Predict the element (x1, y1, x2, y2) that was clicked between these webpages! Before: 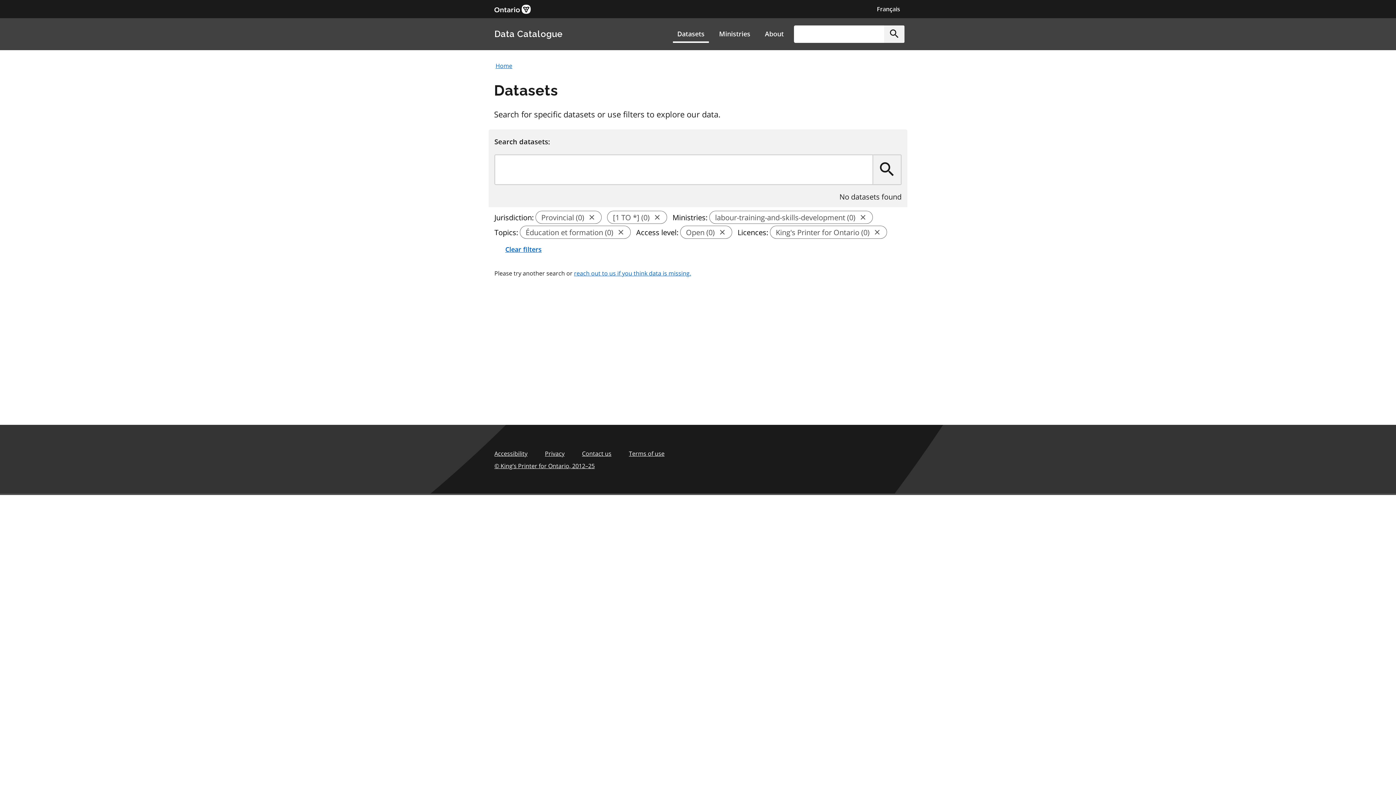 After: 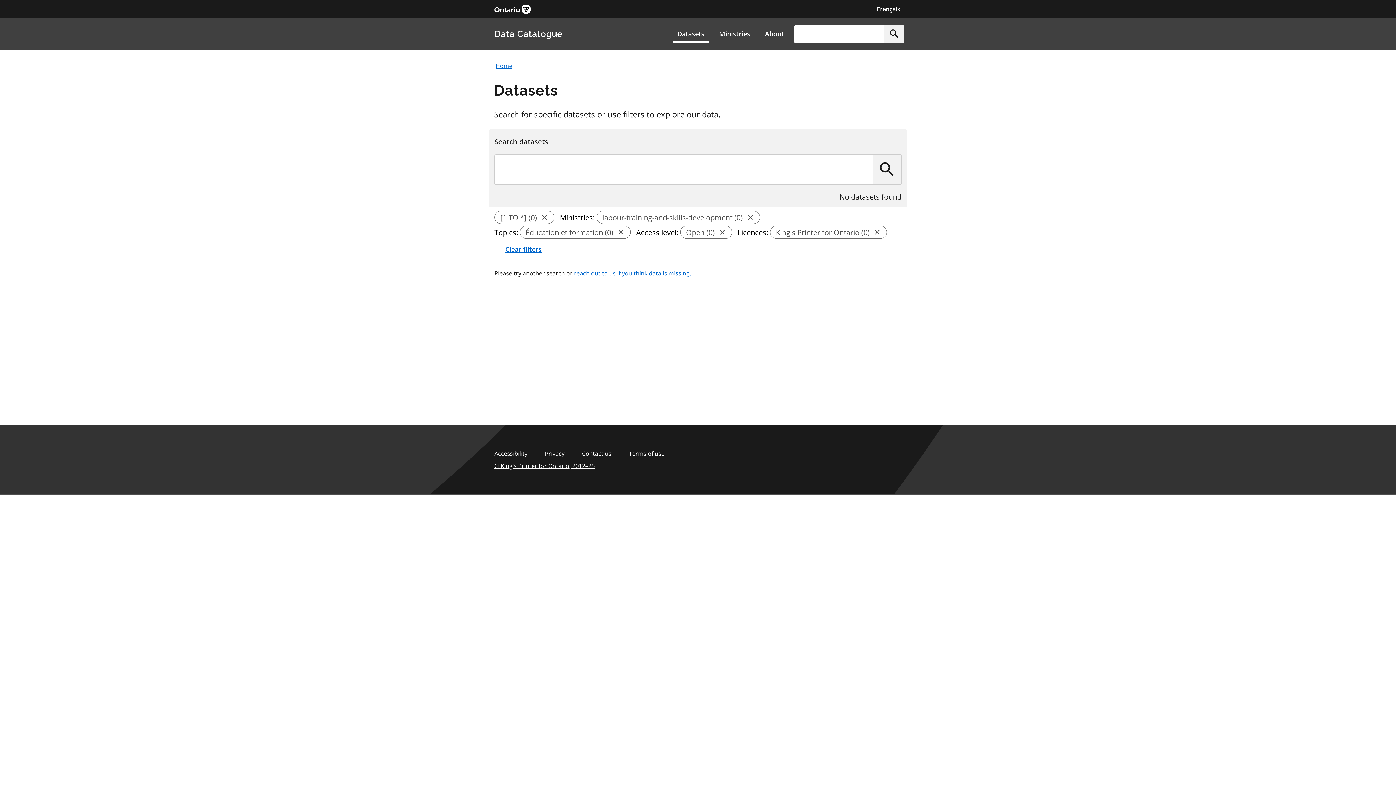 Action: label: Provincial (0) bbox: (535, 210, 601, 224)